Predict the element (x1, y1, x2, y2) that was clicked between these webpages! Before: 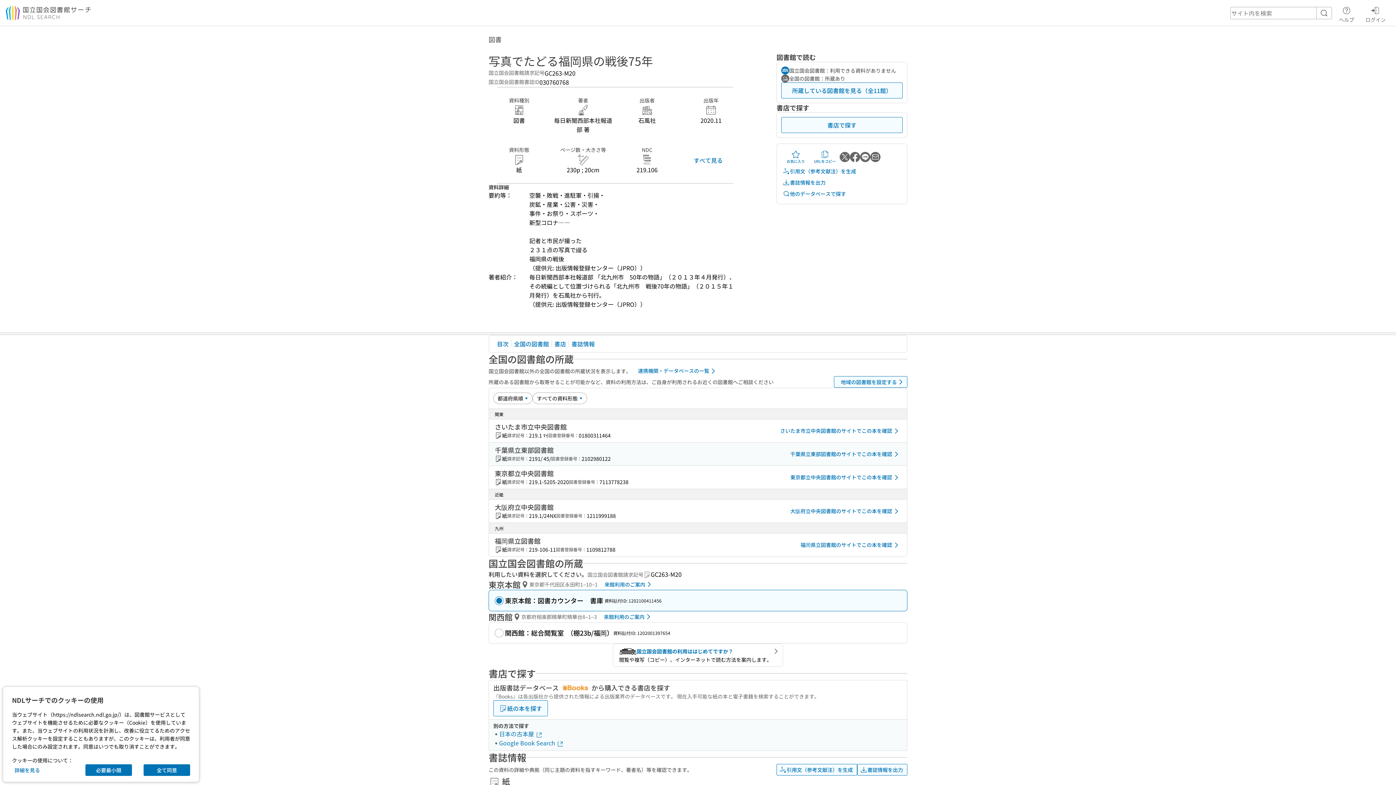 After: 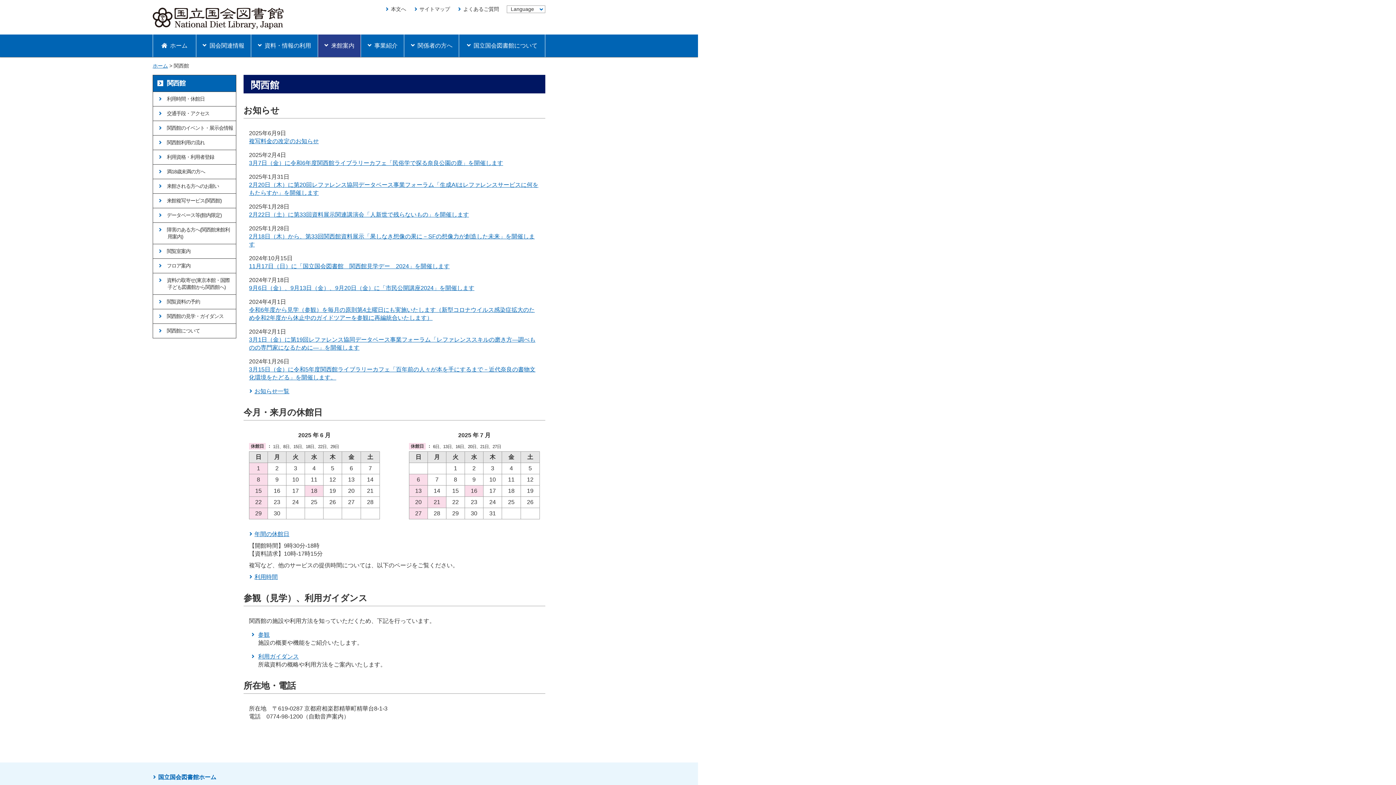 Action: bbox: (597, 611, 655, 622) label: 来館利用のご案内